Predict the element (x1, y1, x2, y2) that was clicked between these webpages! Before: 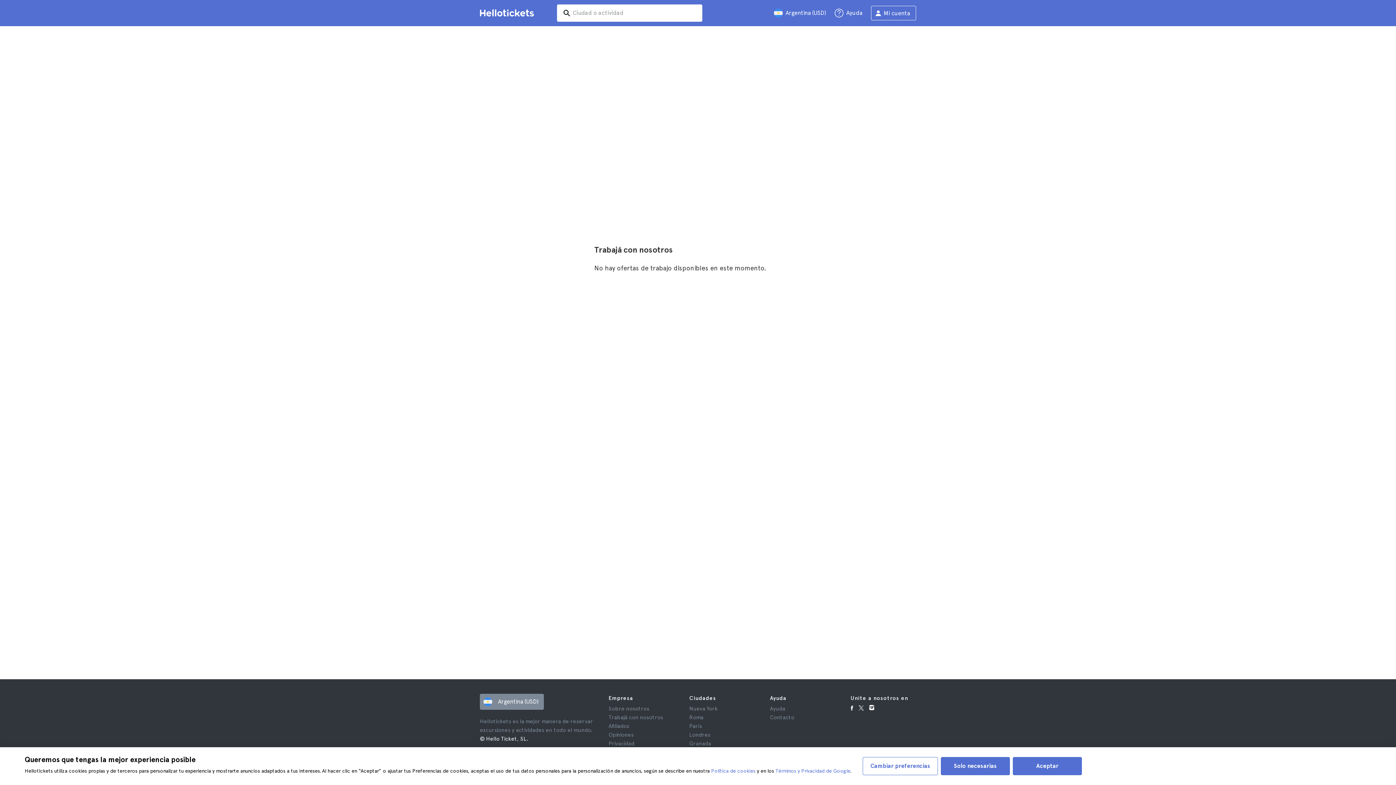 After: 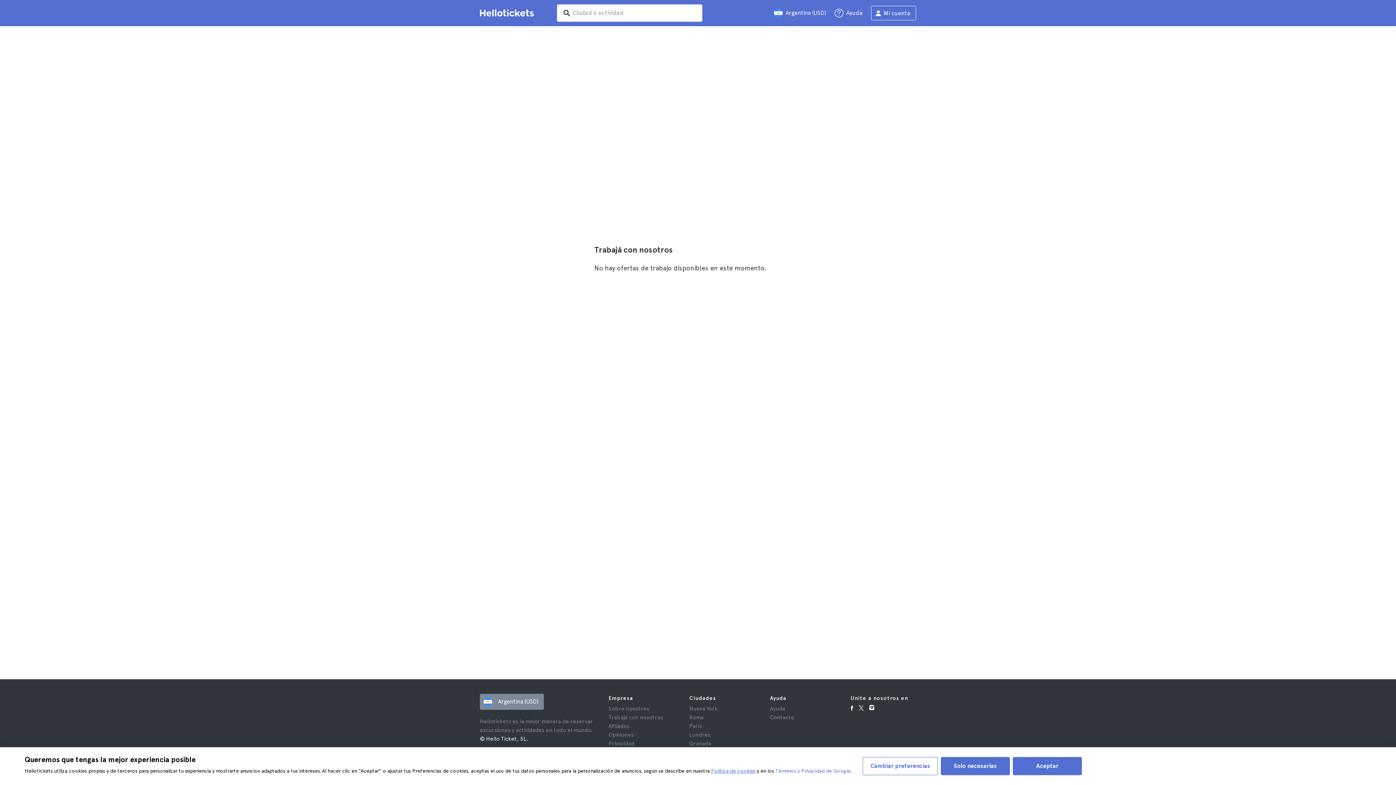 Action: label: Política de cookies bbox: (711, 768, 755, 774)